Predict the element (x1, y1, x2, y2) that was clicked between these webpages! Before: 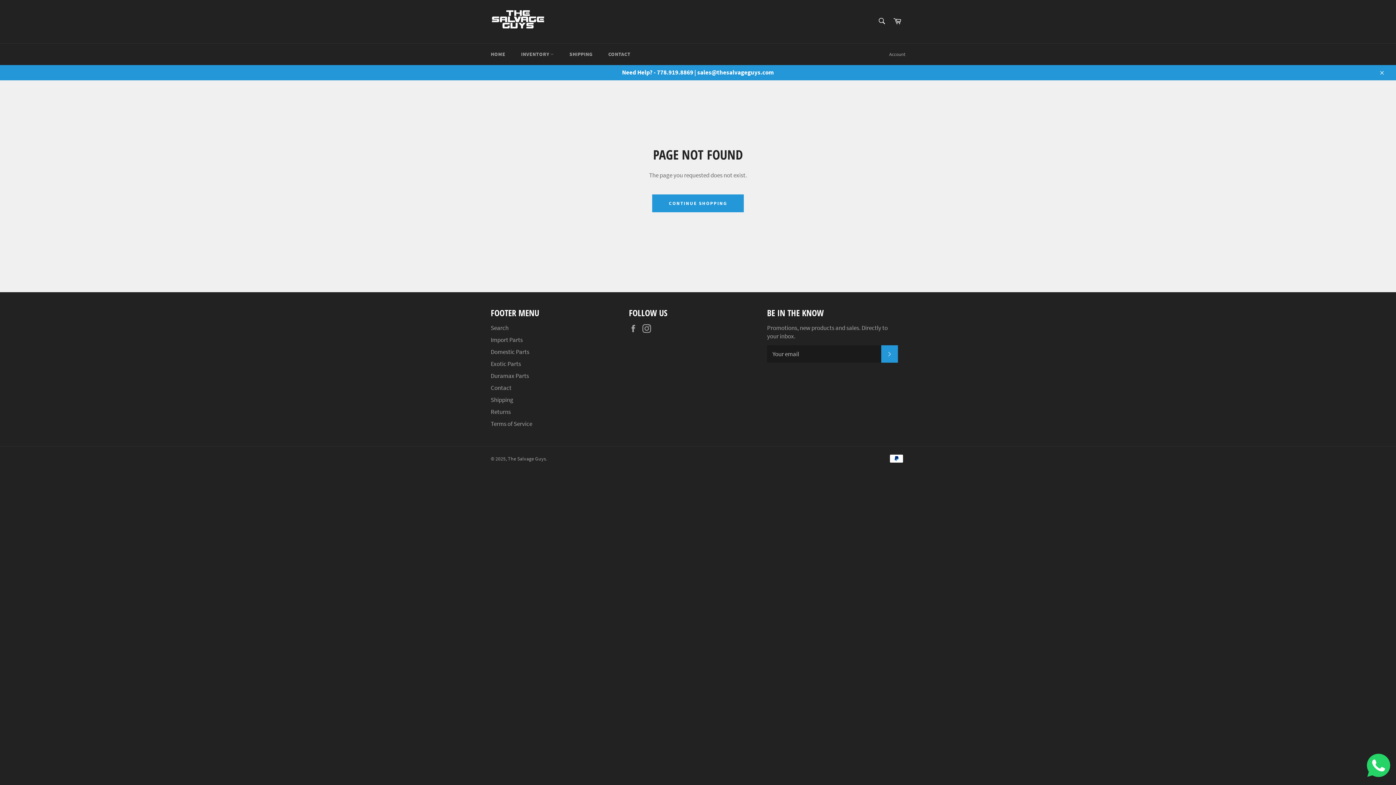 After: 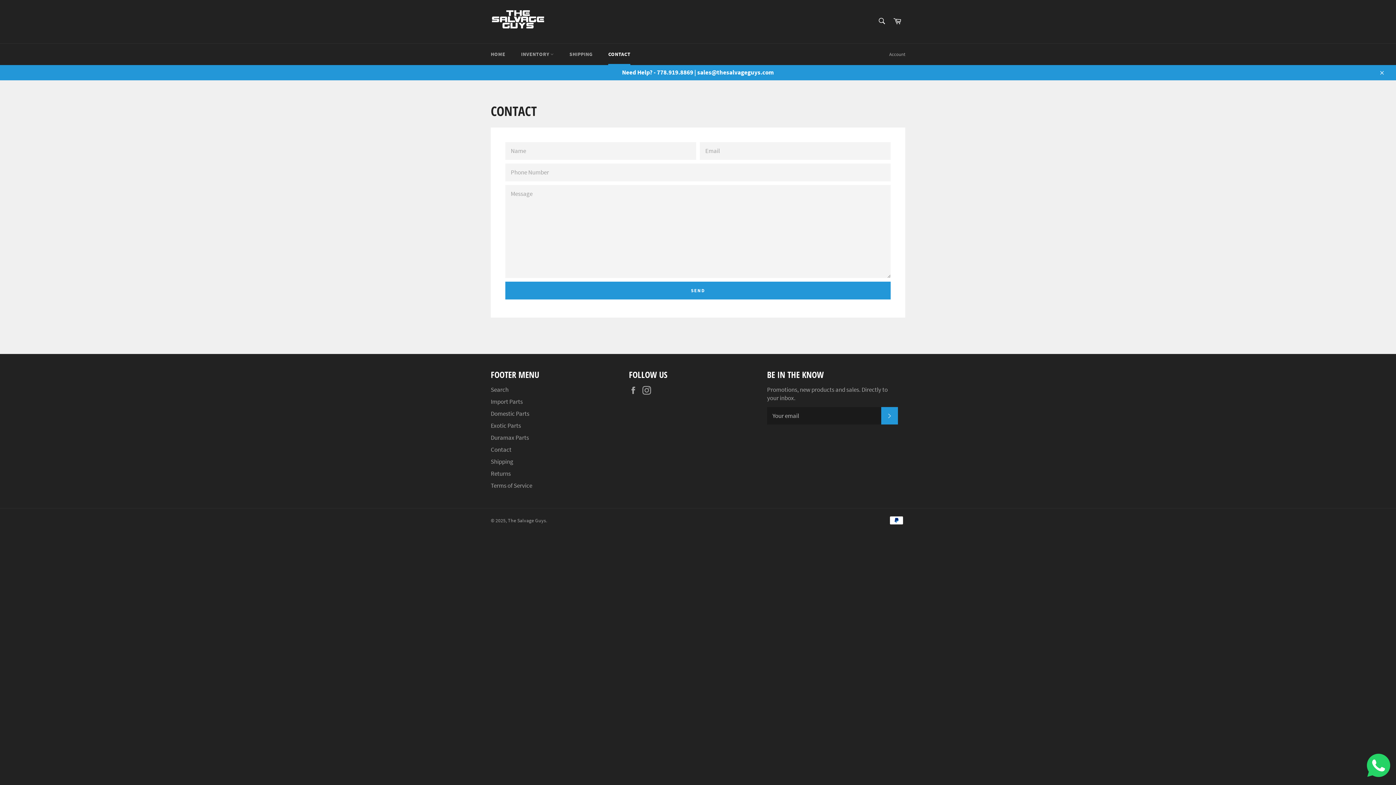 Action: bbox: (601, 43, 637, 65) label: CONTACT